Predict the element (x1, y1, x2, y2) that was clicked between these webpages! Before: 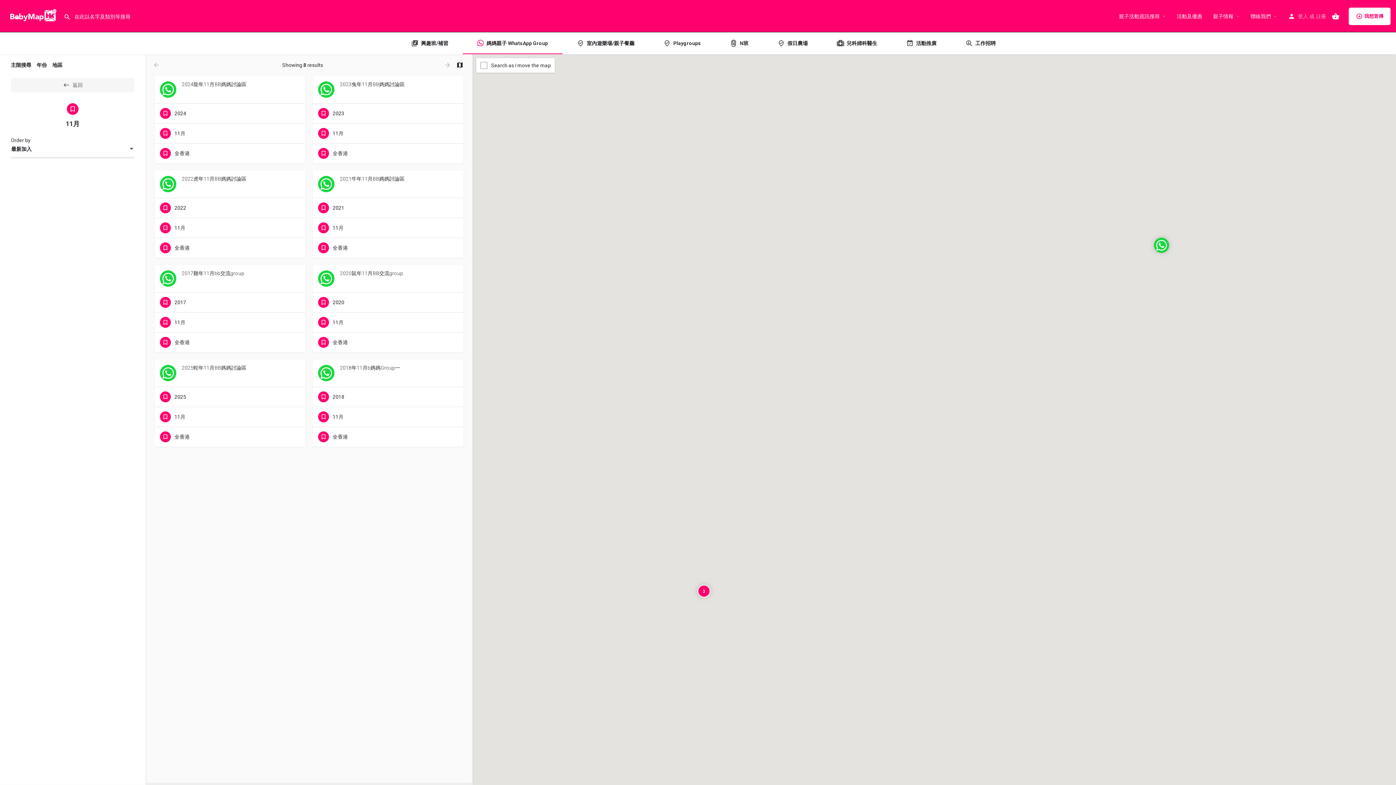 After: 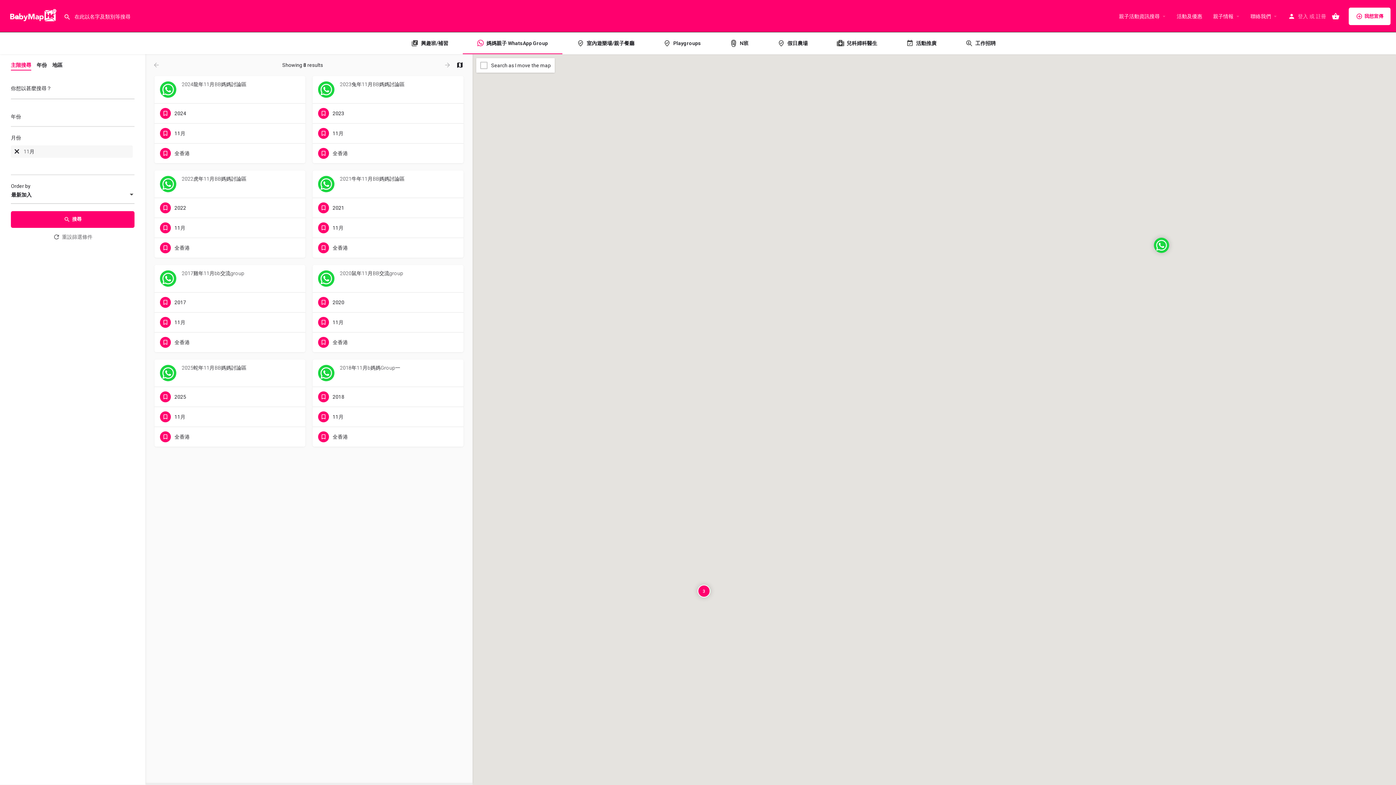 Action: bbox: (10, 62, 31, 70) label: 主階搜尋